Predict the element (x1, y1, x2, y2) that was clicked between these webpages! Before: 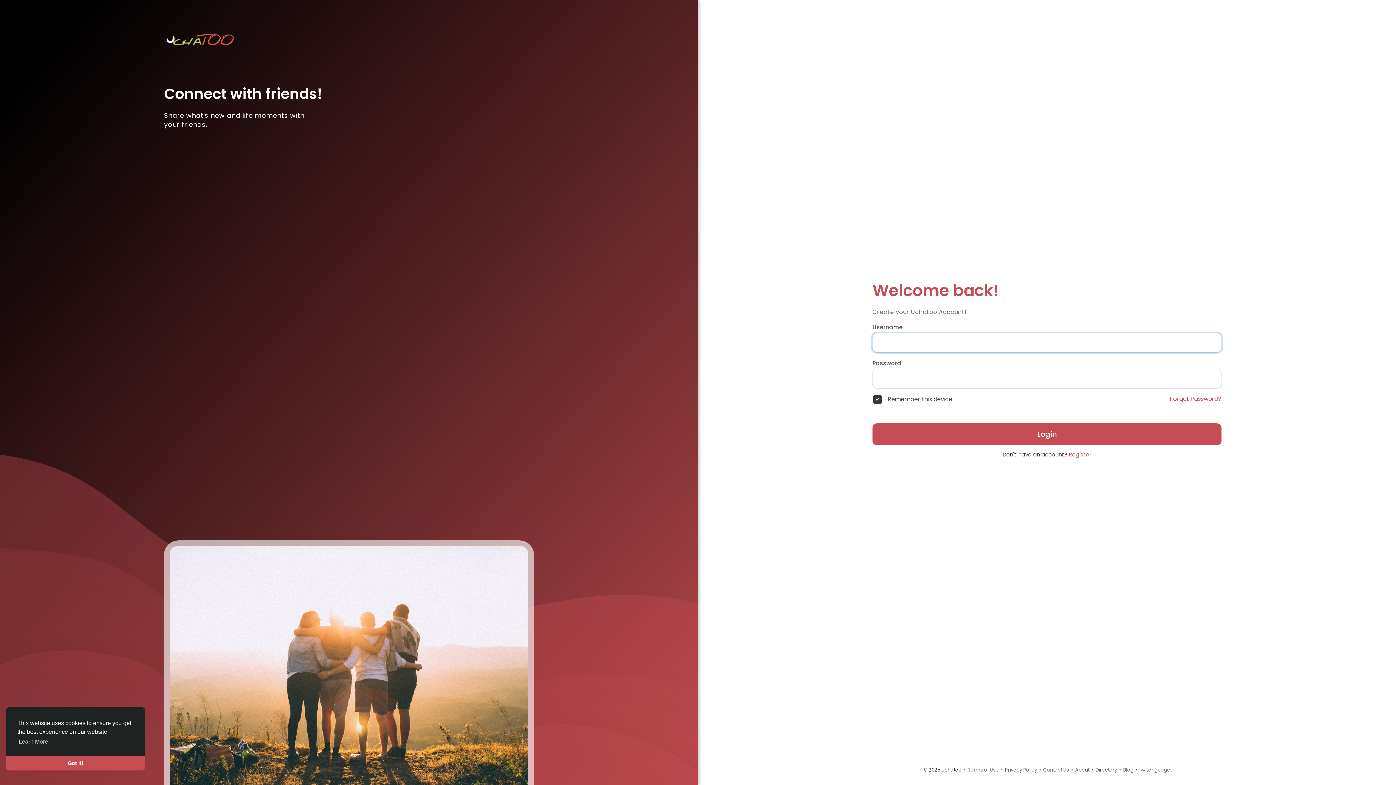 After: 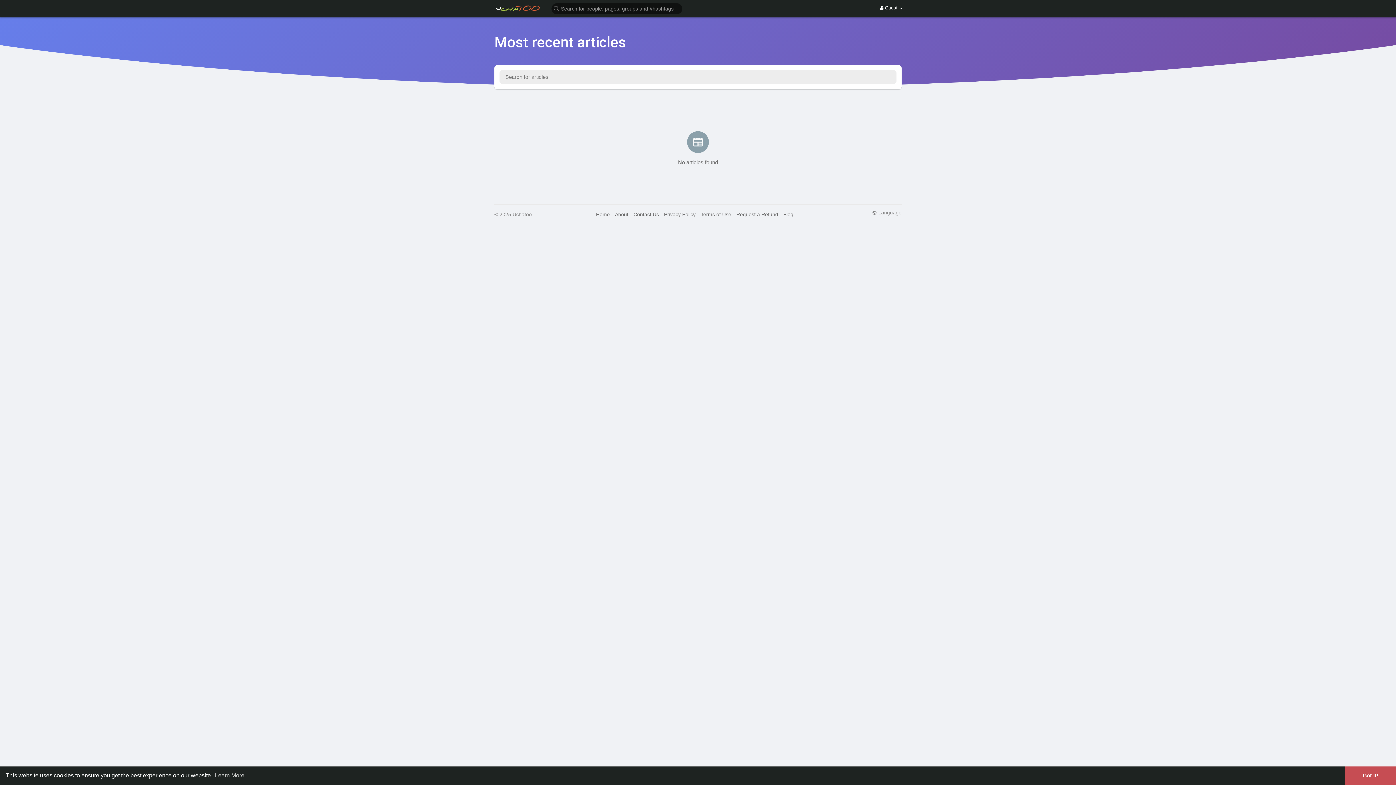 Action: label: Blog bbox: (1123, 766, 1134, 773)